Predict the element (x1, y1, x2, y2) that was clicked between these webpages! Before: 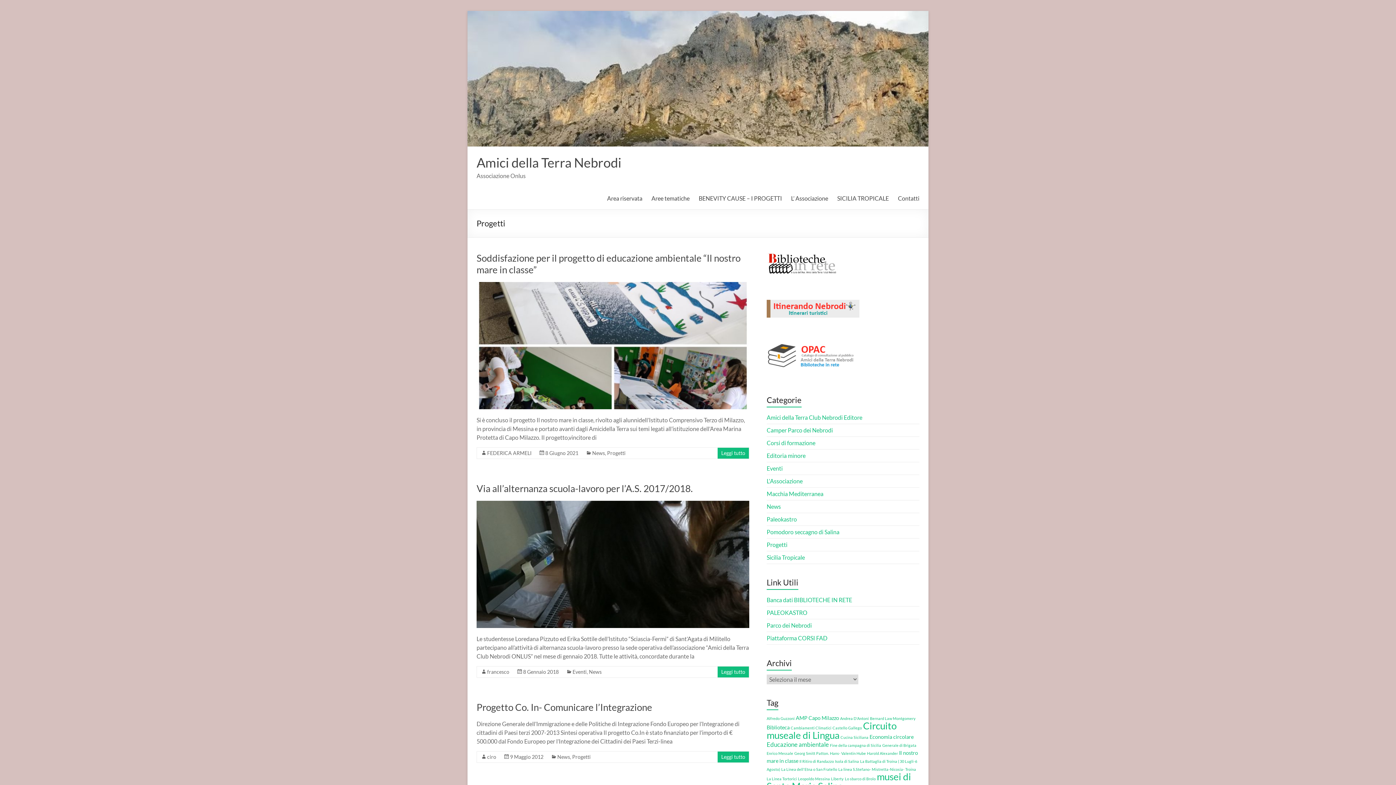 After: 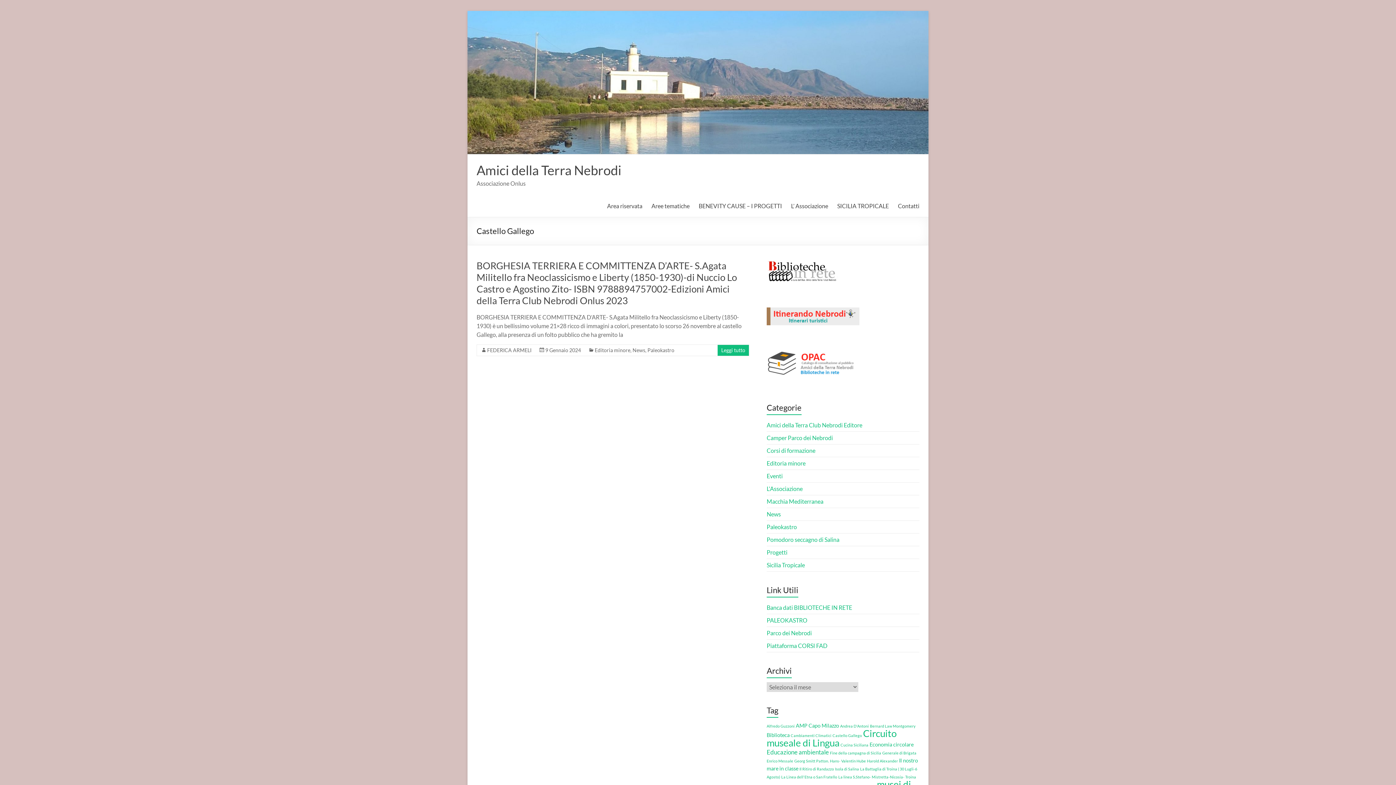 Action: label: Castello Gallego (1 elemento) bbox: (832, 725, 862, 730)